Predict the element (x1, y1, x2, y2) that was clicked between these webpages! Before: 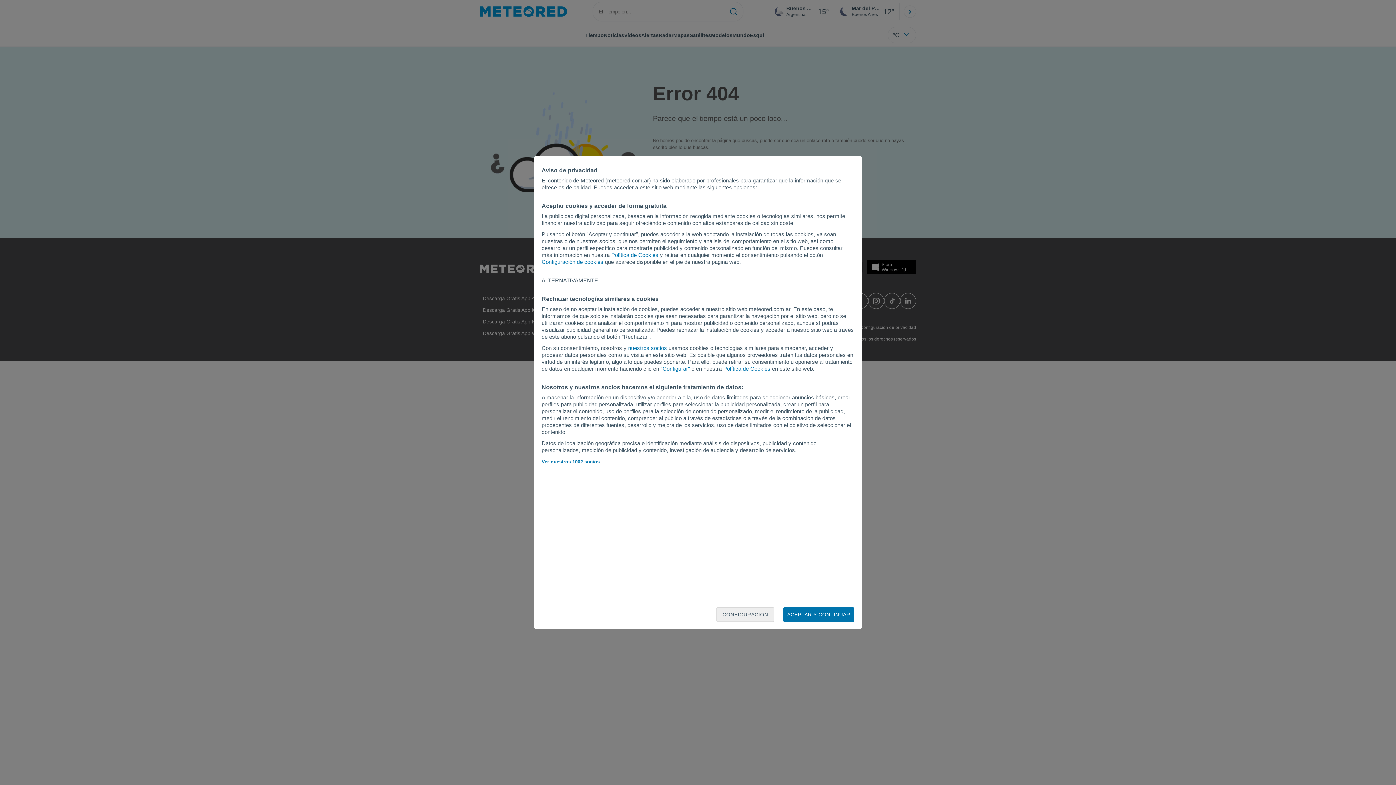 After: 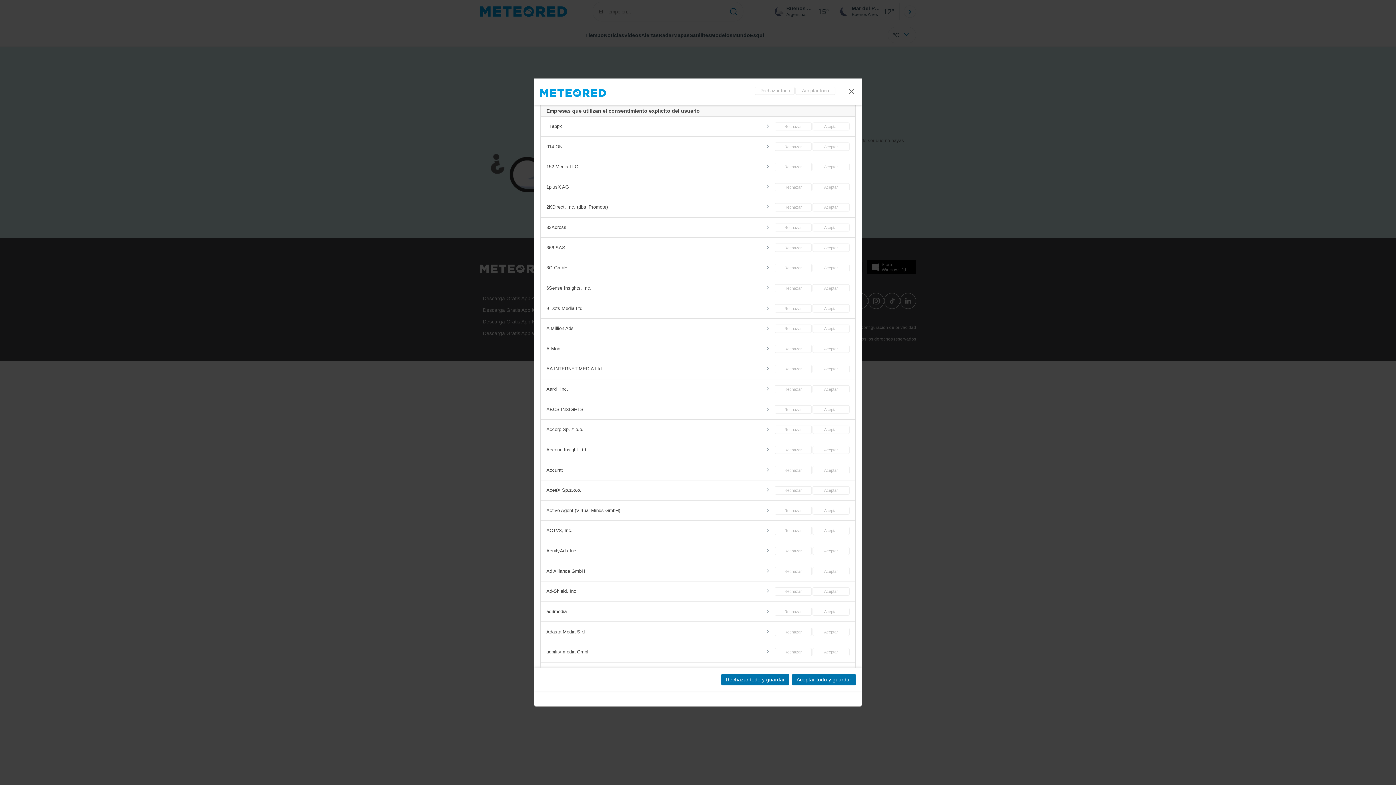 Action: label: Ver nuestros 1002 socios bbox: (541, 459, 599, 464)